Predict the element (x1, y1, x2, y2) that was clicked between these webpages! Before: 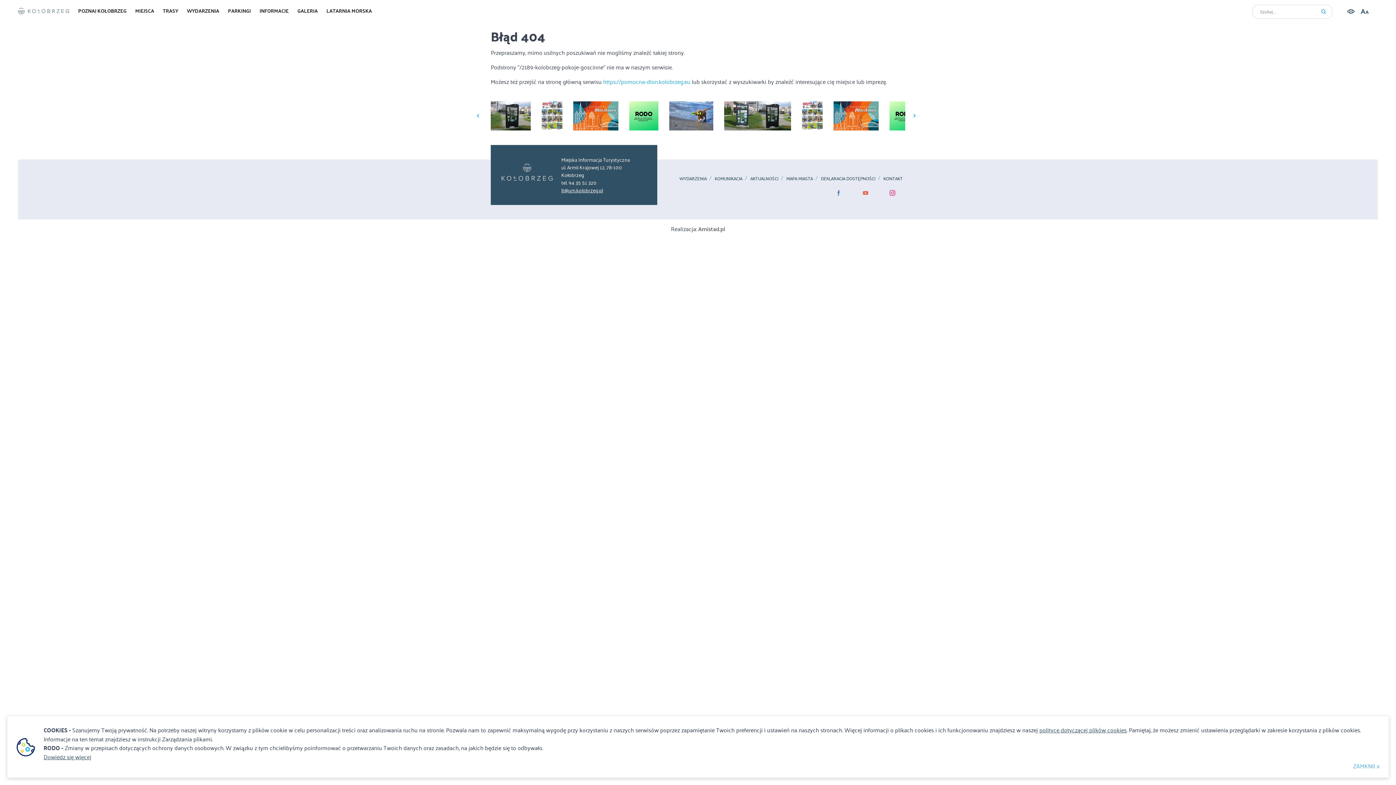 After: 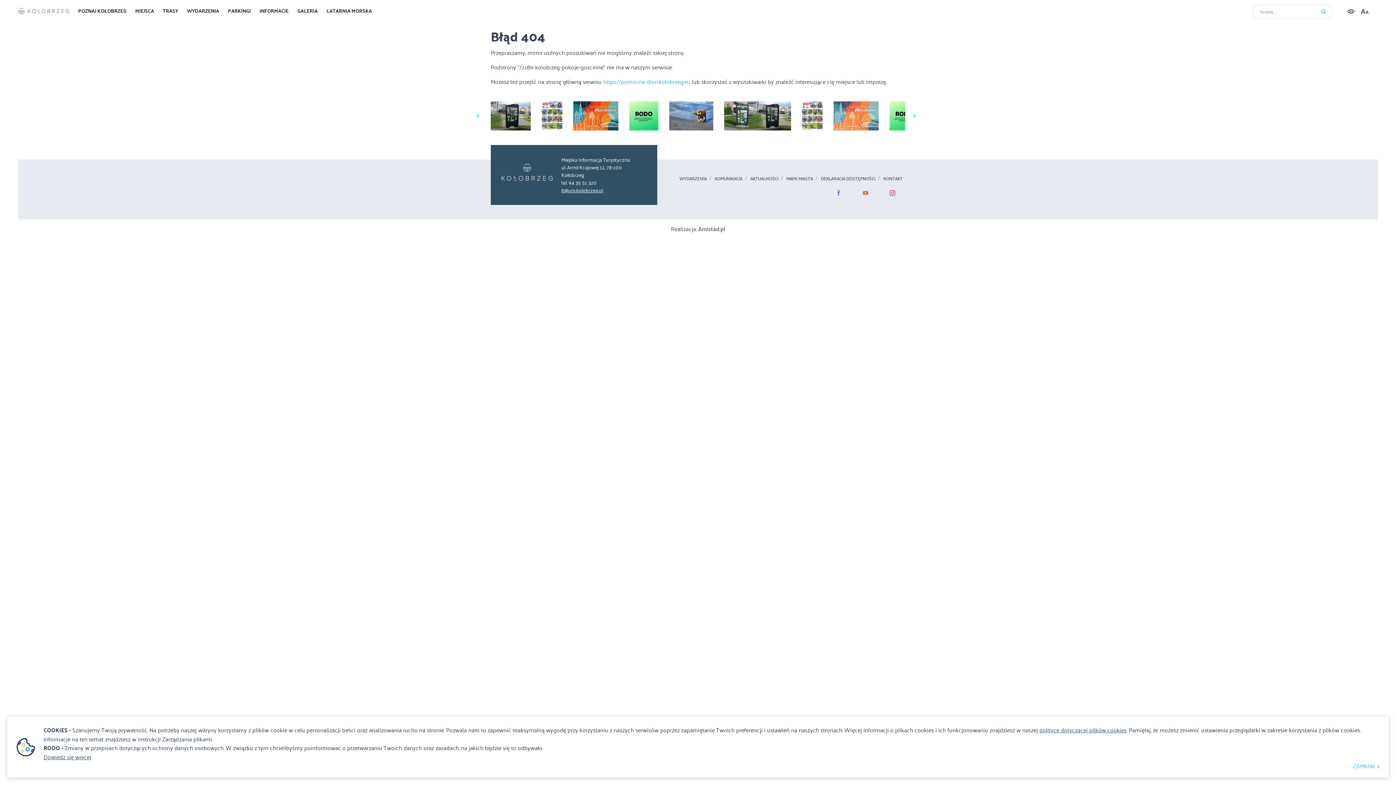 Action: bbox: (833, 110, 878, 118)